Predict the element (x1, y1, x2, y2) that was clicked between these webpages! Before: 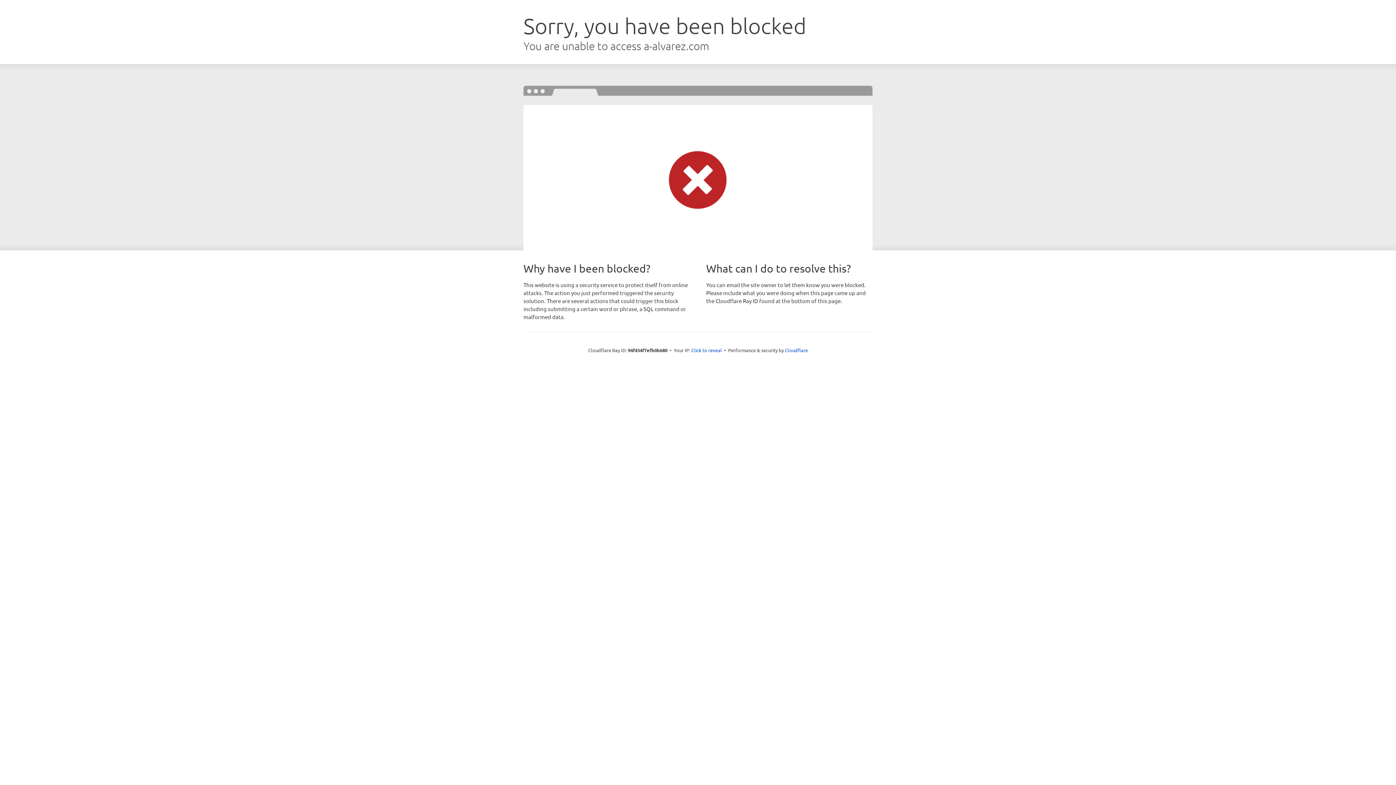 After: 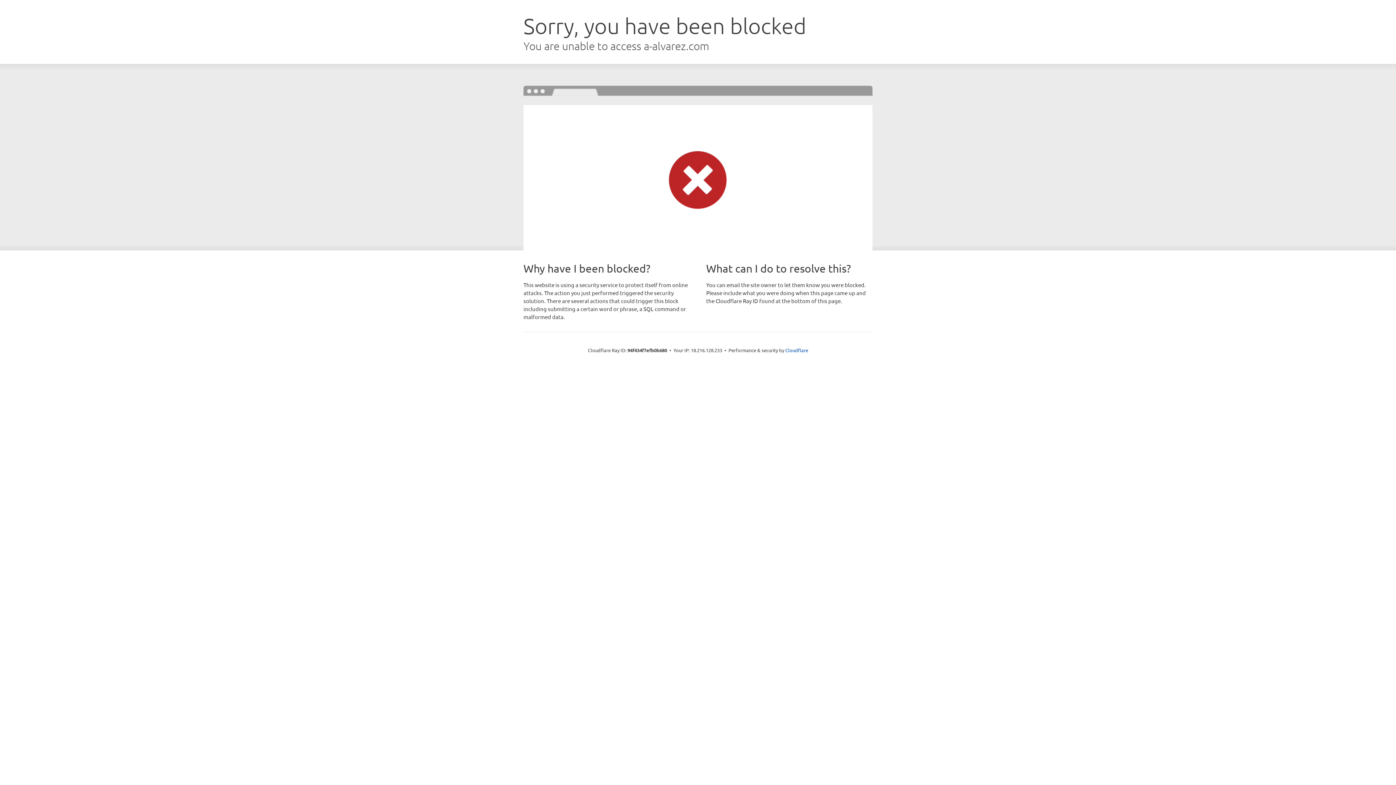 Action: label: Click to reveal bbox: (691, 346, 722, 353)